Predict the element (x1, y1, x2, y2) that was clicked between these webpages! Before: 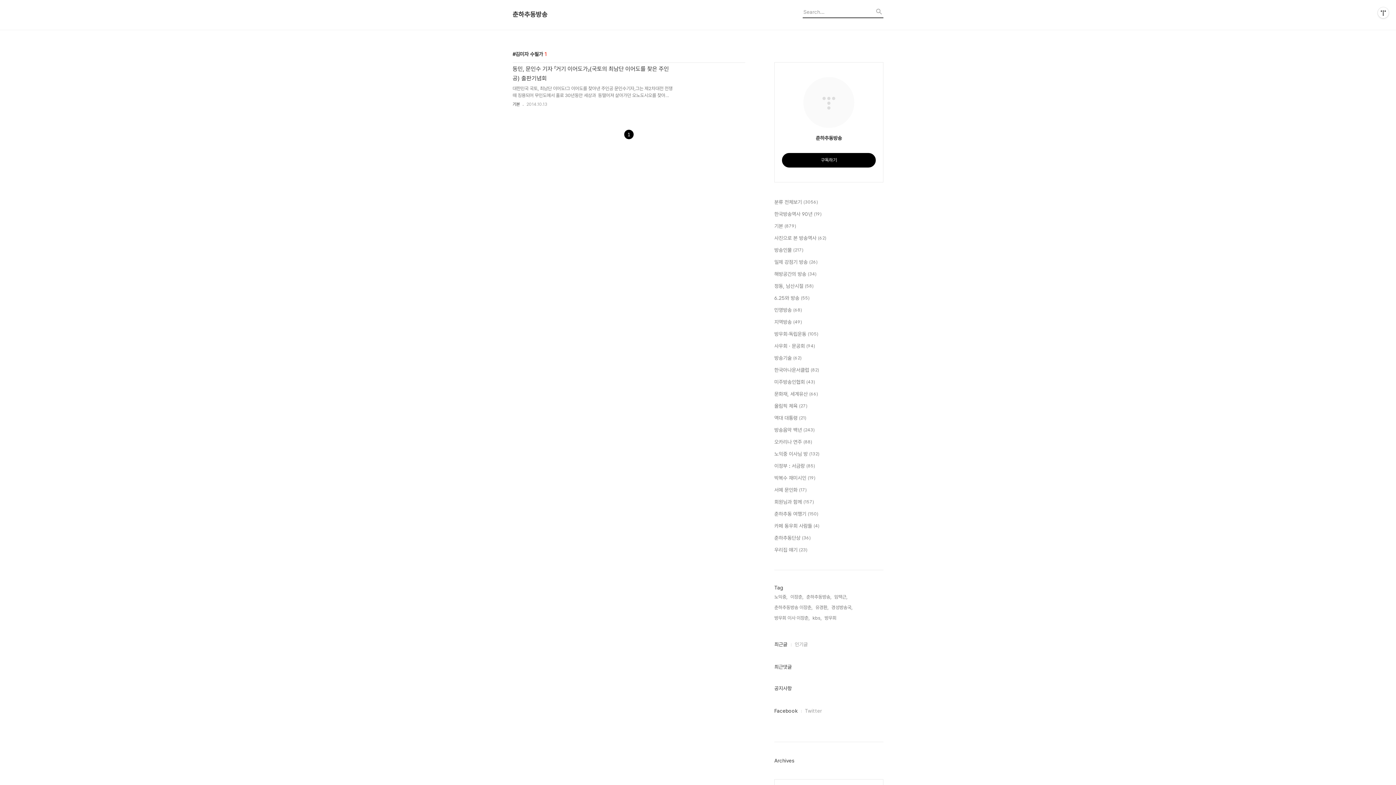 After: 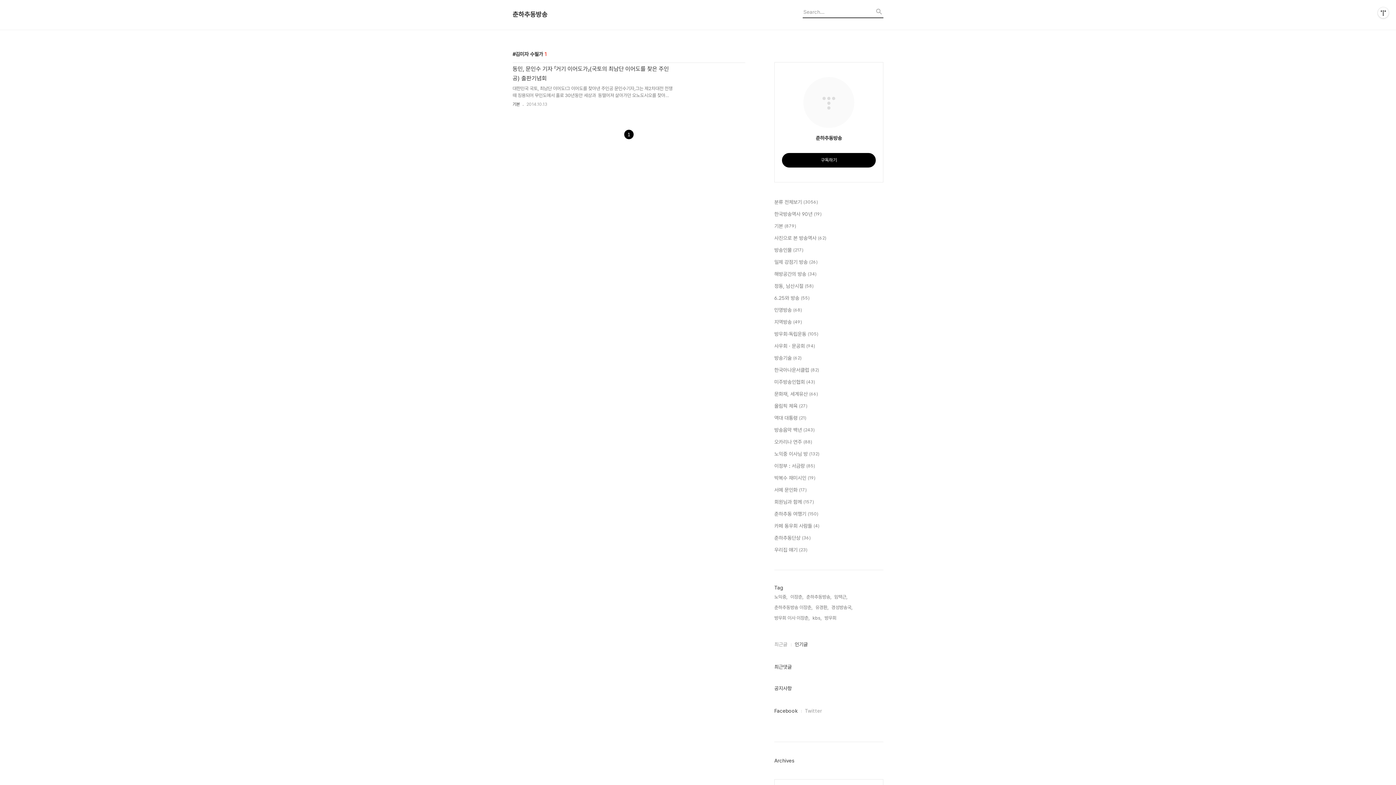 Action: label: 인기글 bbox: (794, 640, 808, 648)